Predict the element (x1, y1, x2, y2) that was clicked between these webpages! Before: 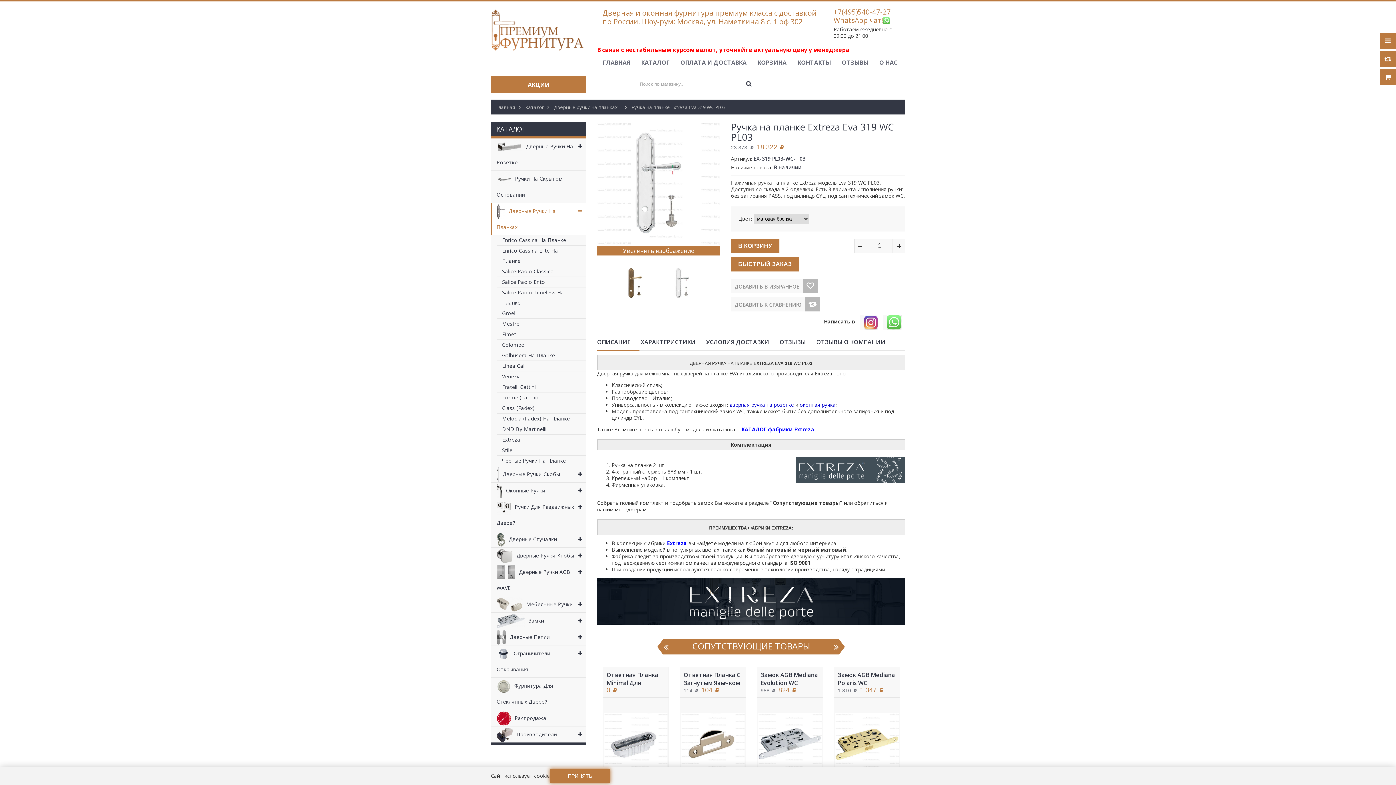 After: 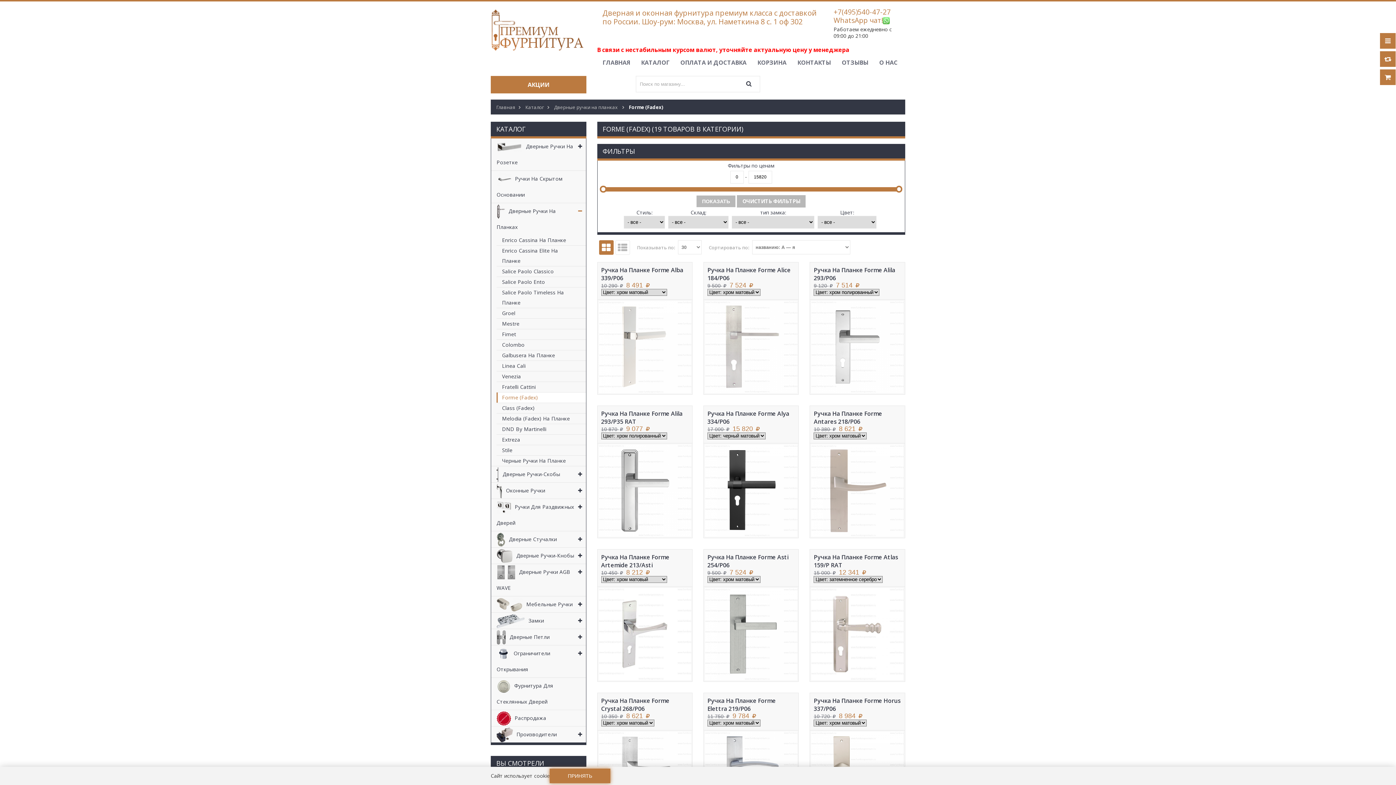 Action: label: Forme (Fadex) bbox: (496, 392, 586, 402)